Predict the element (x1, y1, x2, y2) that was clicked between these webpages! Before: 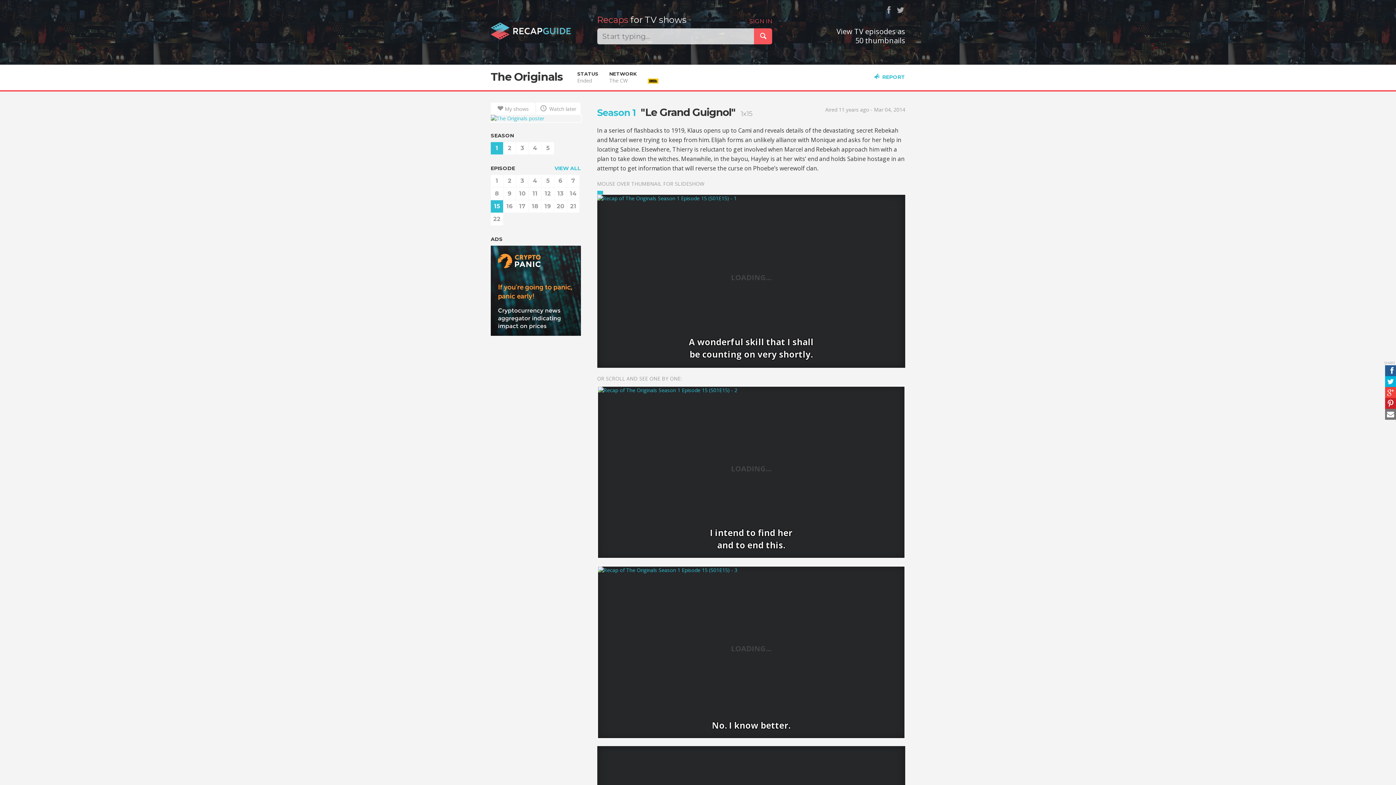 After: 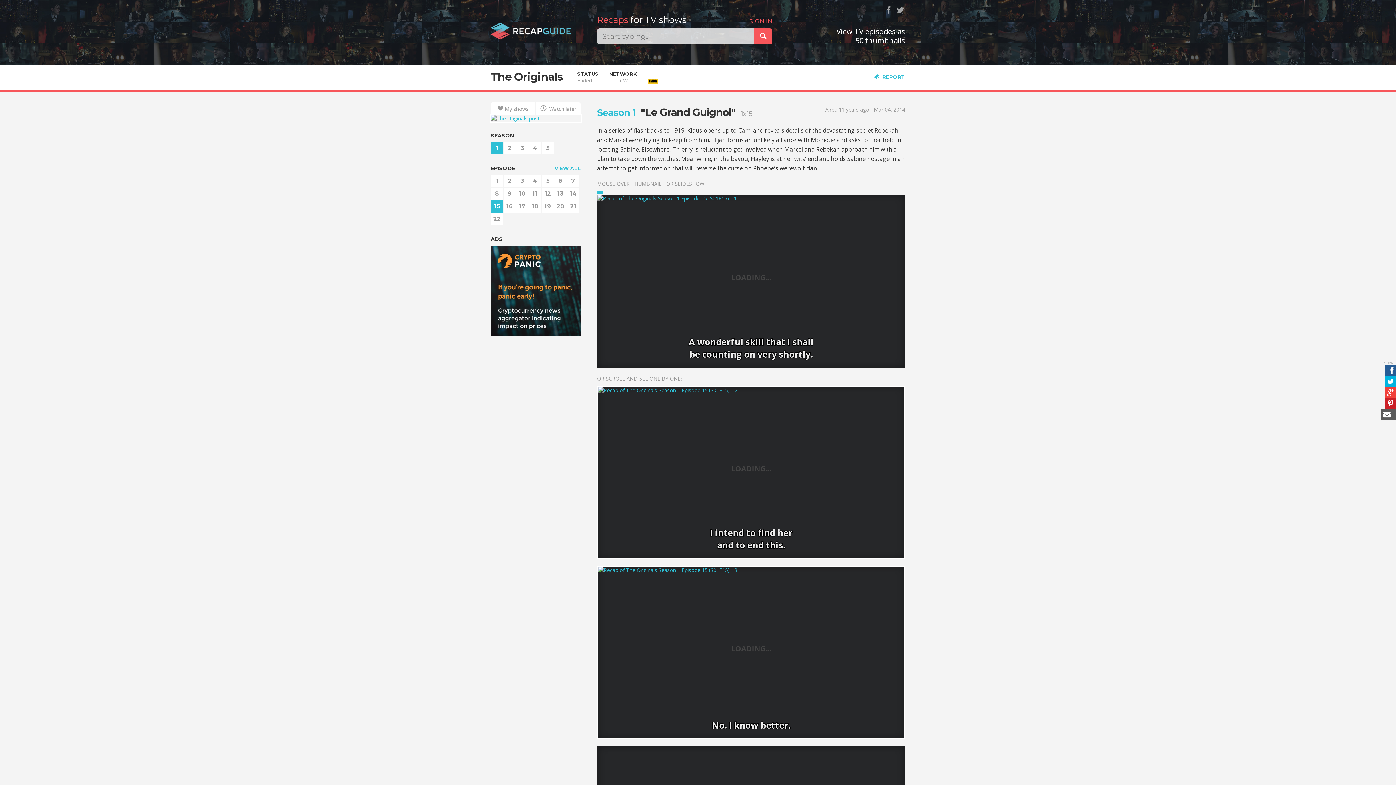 Action: bbox: (1385, 409, 1396, 420)